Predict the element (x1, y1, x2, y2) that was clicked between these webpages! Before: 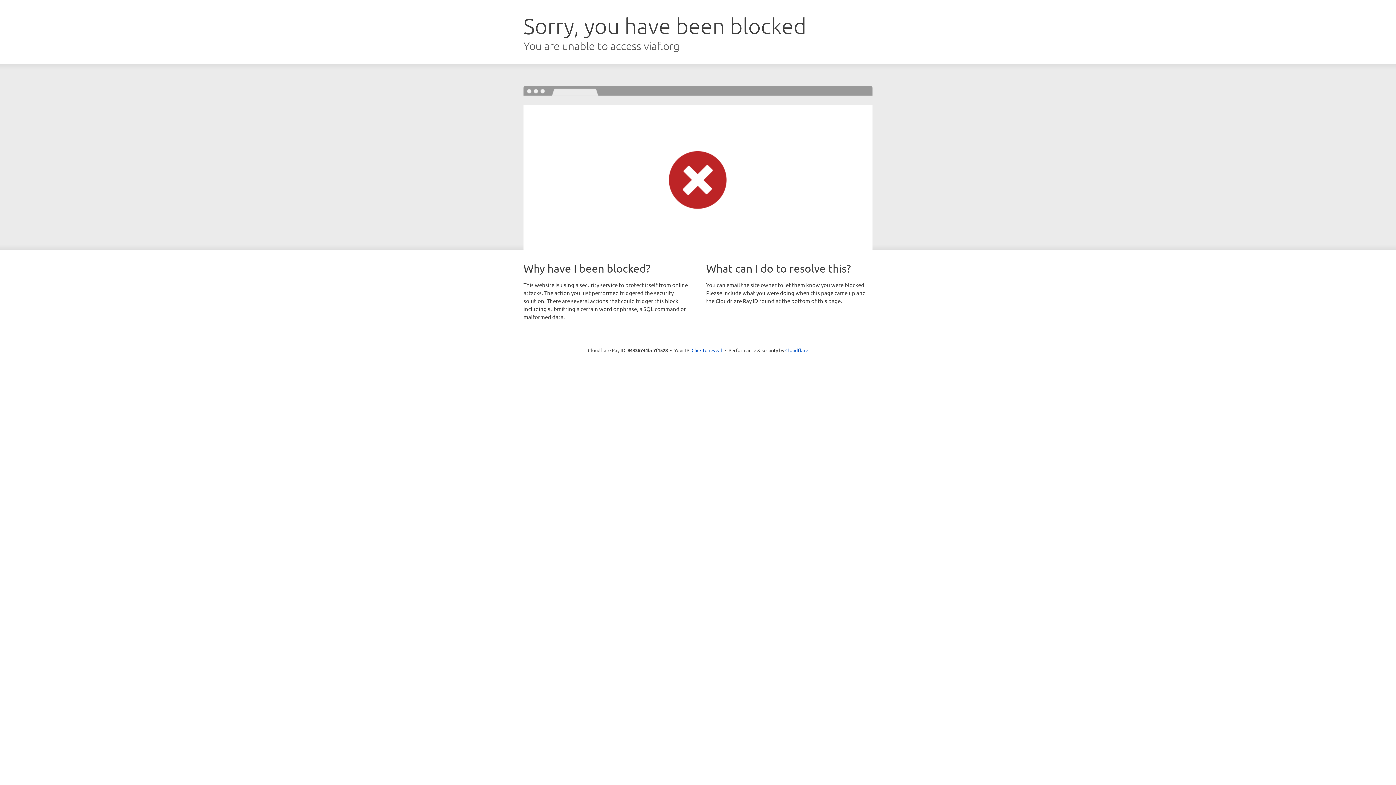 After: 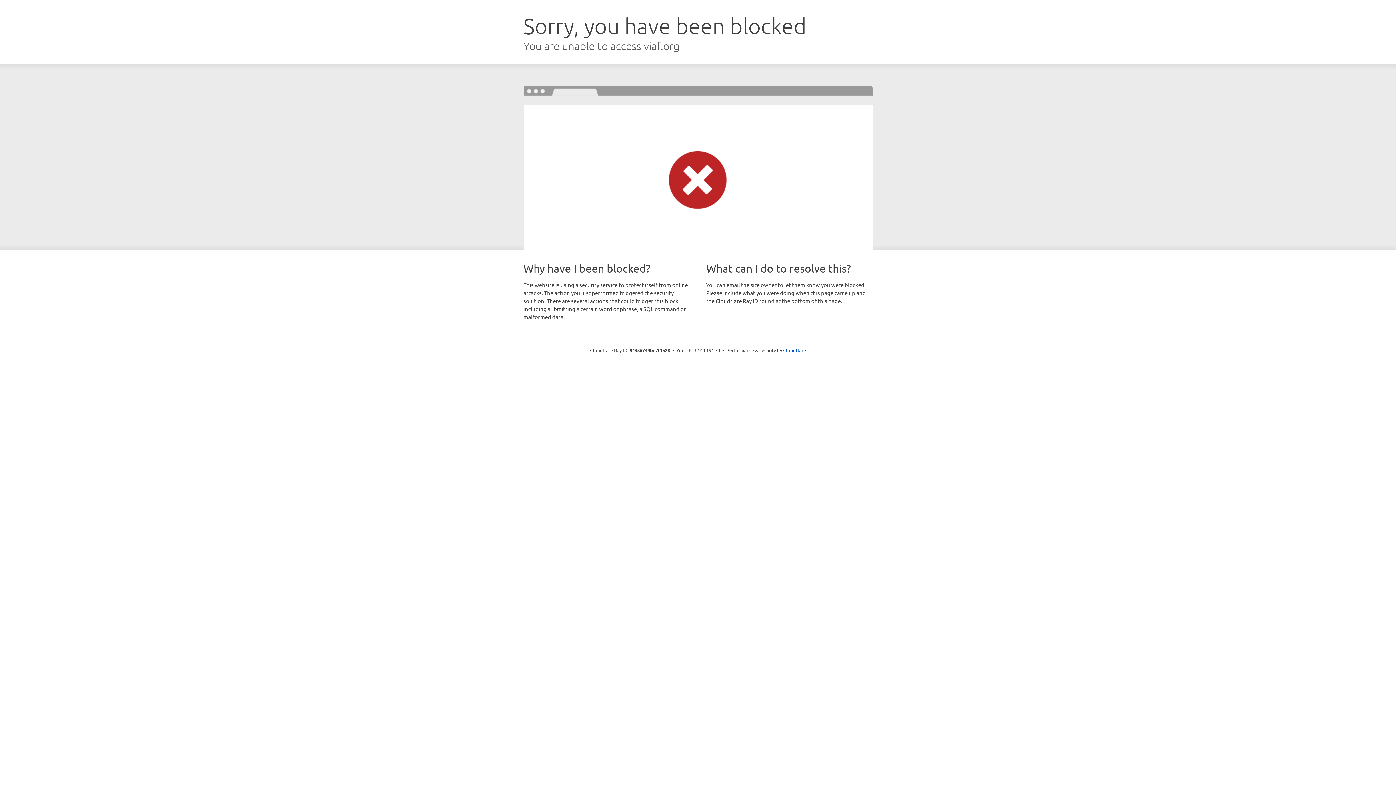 Action: label: Click to reveal bbox: (691, 346, 722, 353)